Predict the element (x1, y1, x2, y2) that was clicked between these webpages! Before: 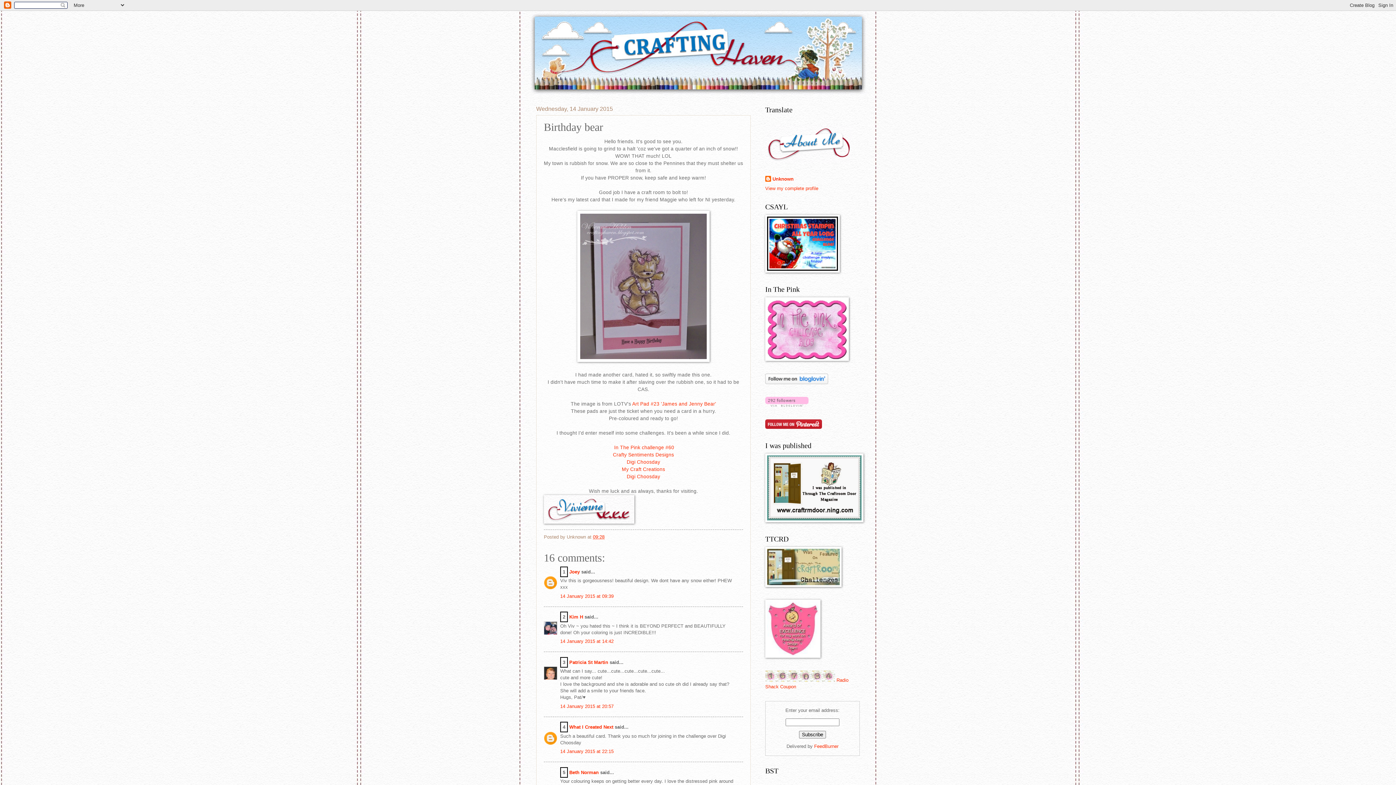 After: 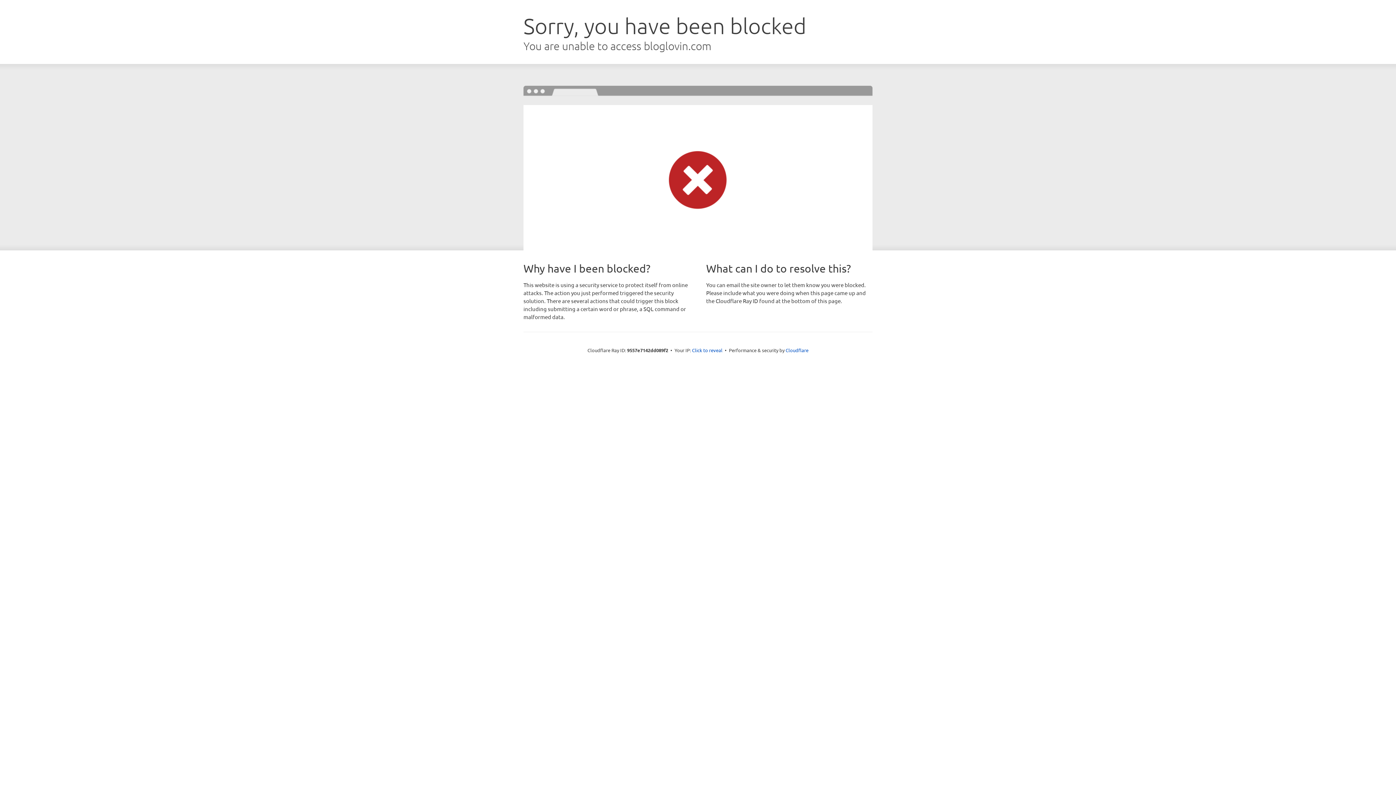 Action: bbox: (765, 402, 808, 408)